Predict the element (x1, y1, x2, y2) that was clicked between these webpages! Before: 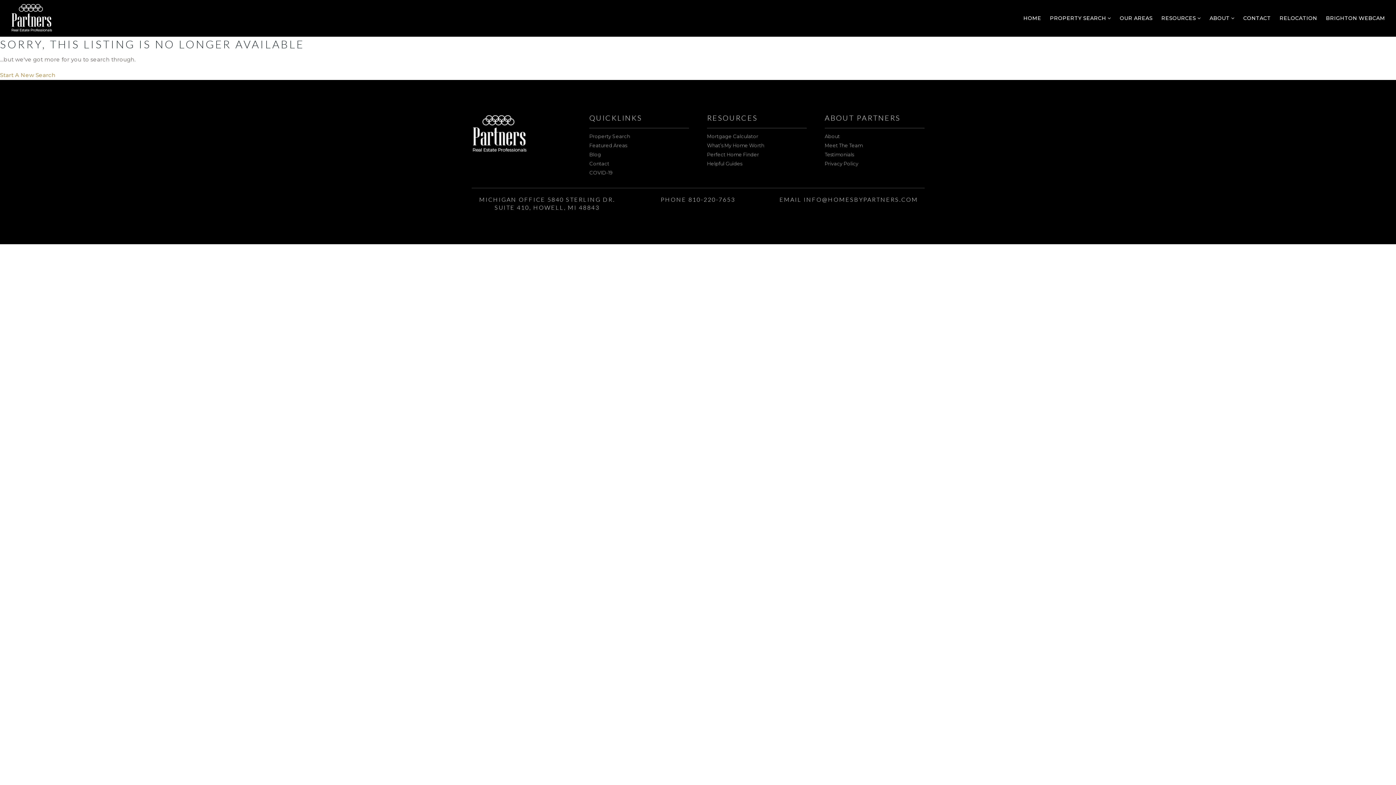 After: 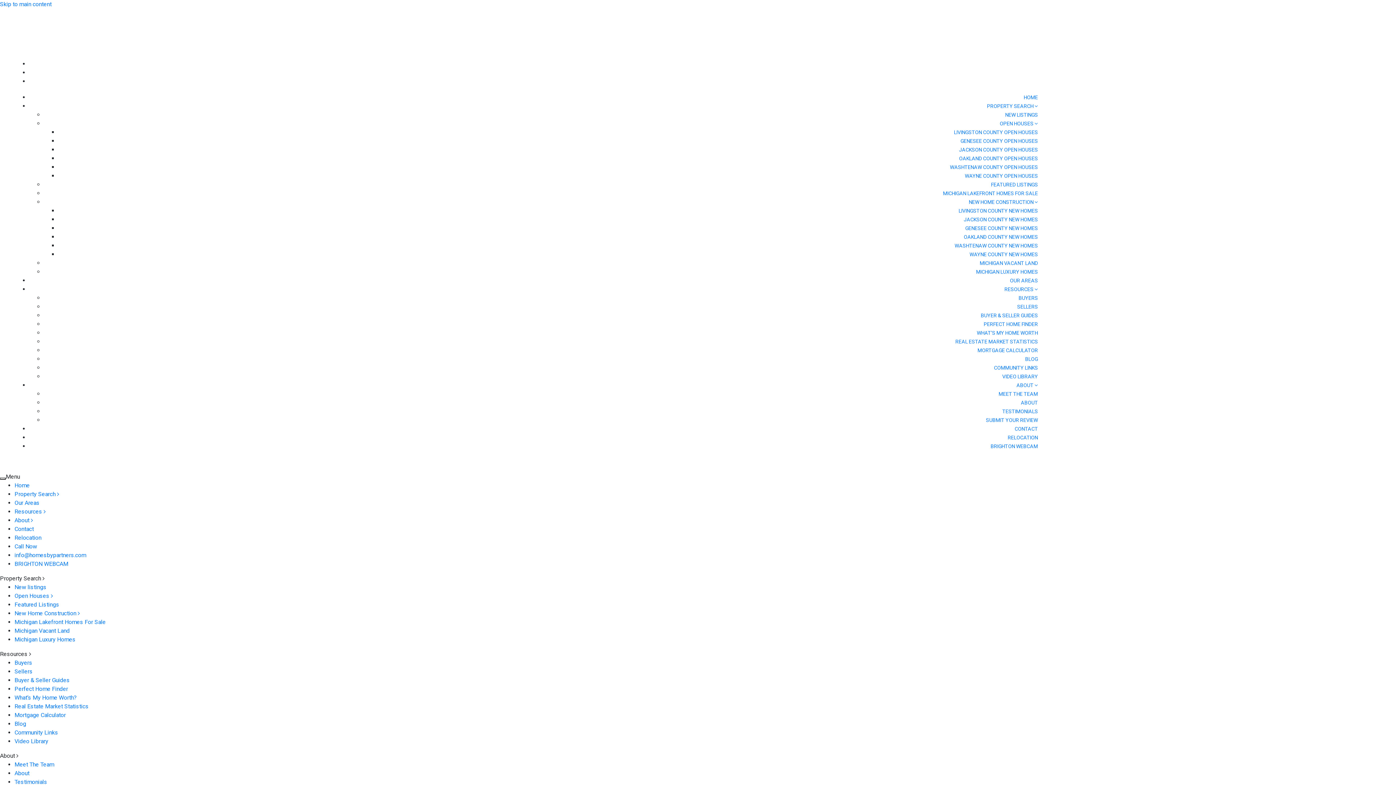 Action: bbox: (589, 168, 613, 177) label: COVID-19